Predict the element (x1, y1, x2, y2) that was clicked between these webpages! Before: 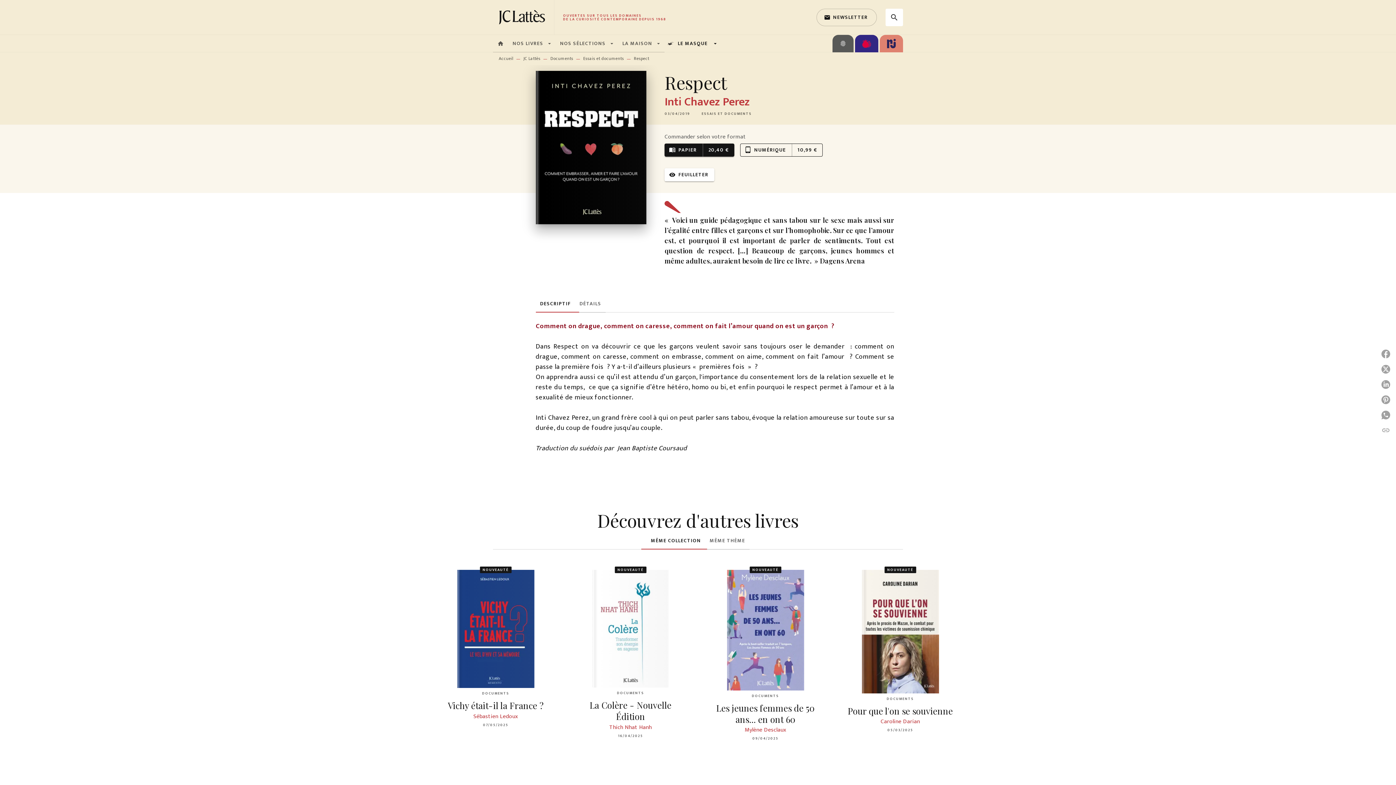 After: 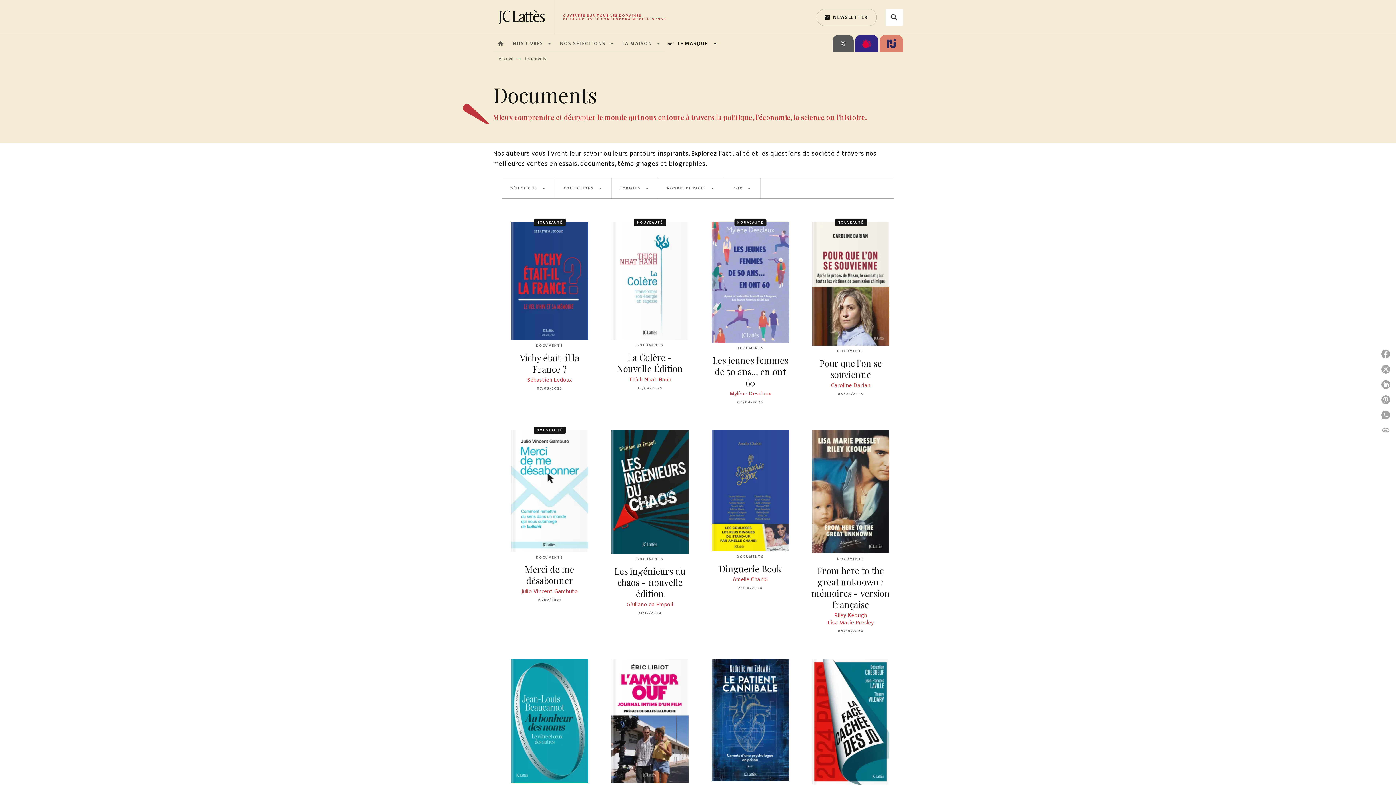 Action: bbox: (550, 54, 573, 62) label: Documents